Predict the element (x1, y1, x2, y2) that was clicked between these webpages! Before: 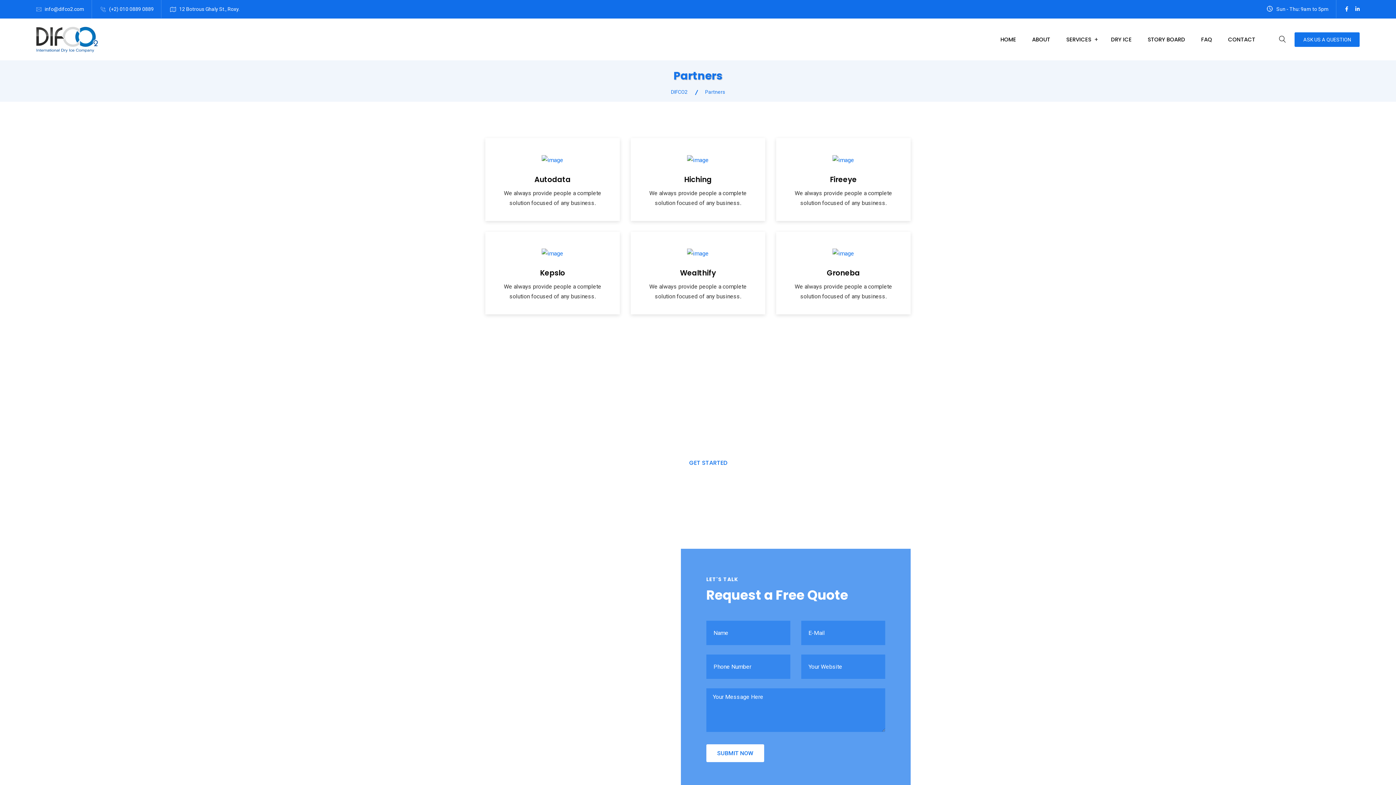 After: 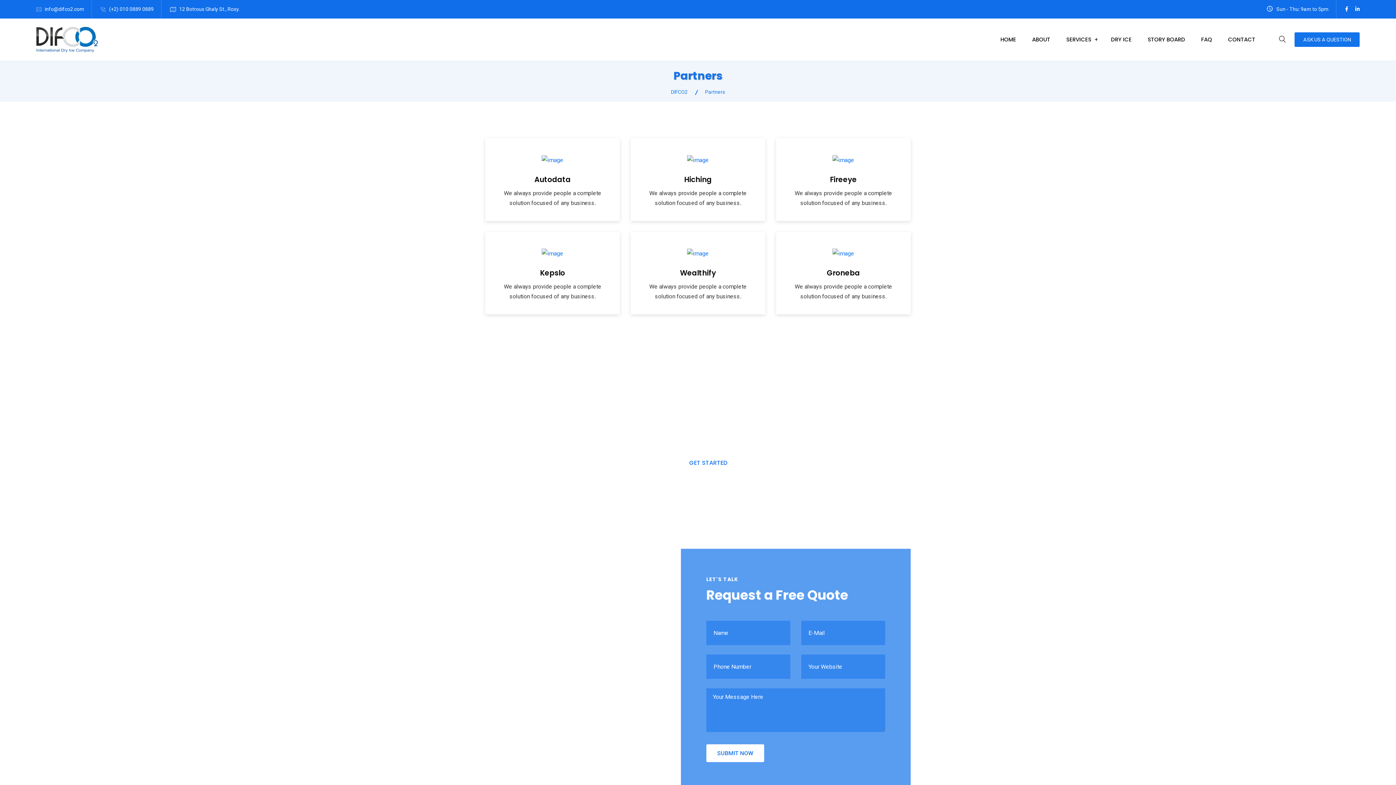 Action: bbox: (663, 388, 753, 397) label: Any plan to start a project